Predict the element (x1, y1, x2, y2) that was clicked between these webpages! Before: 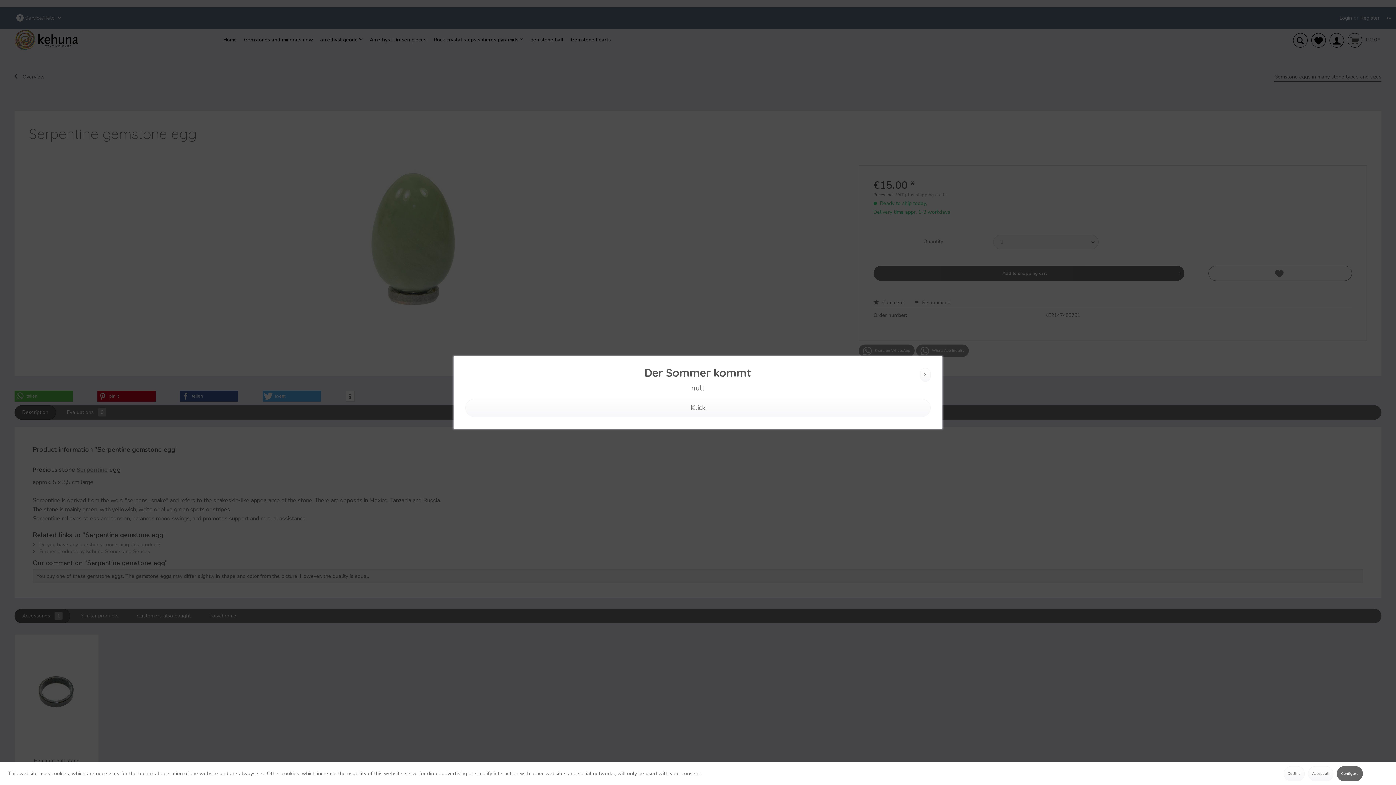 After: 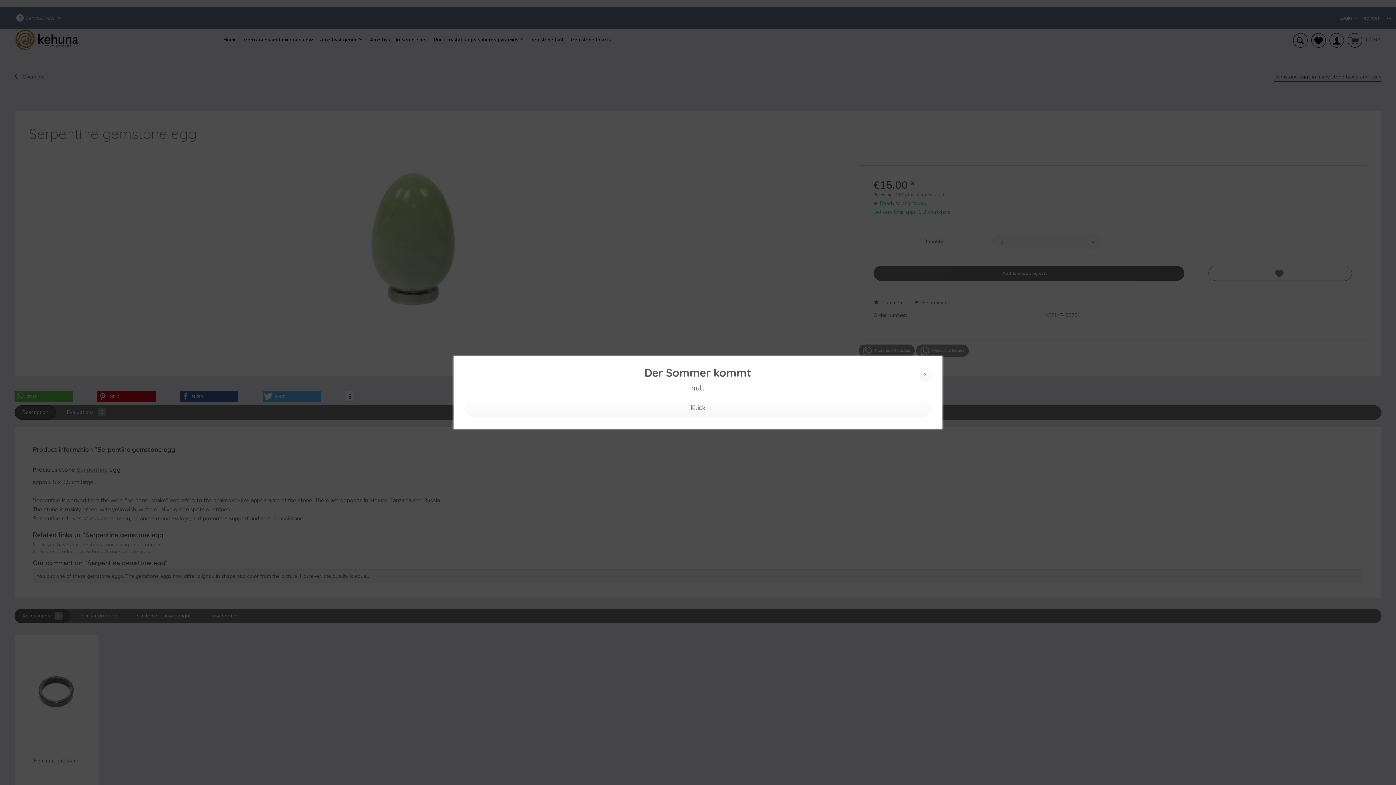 Action: label: Decline bbox: (1284, 766, 1305, 781)